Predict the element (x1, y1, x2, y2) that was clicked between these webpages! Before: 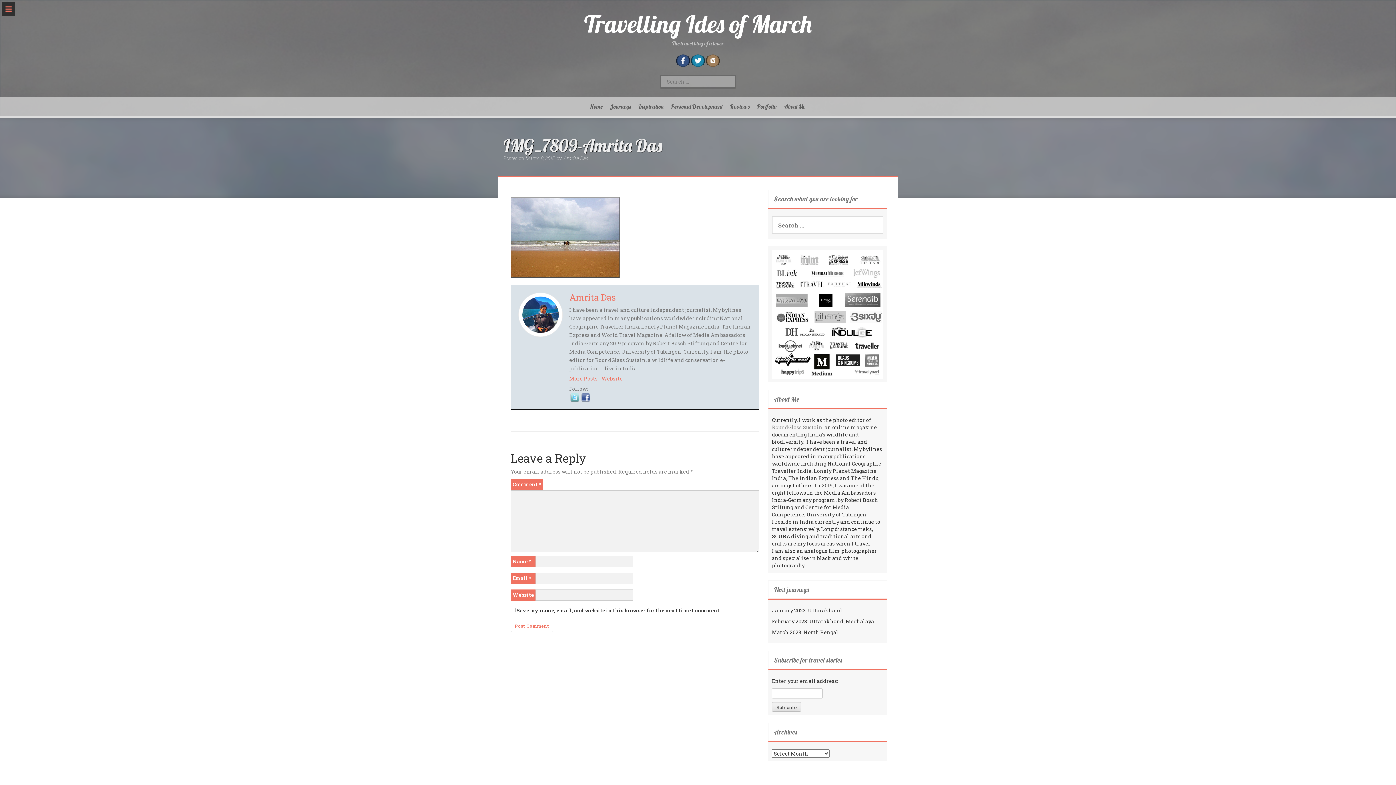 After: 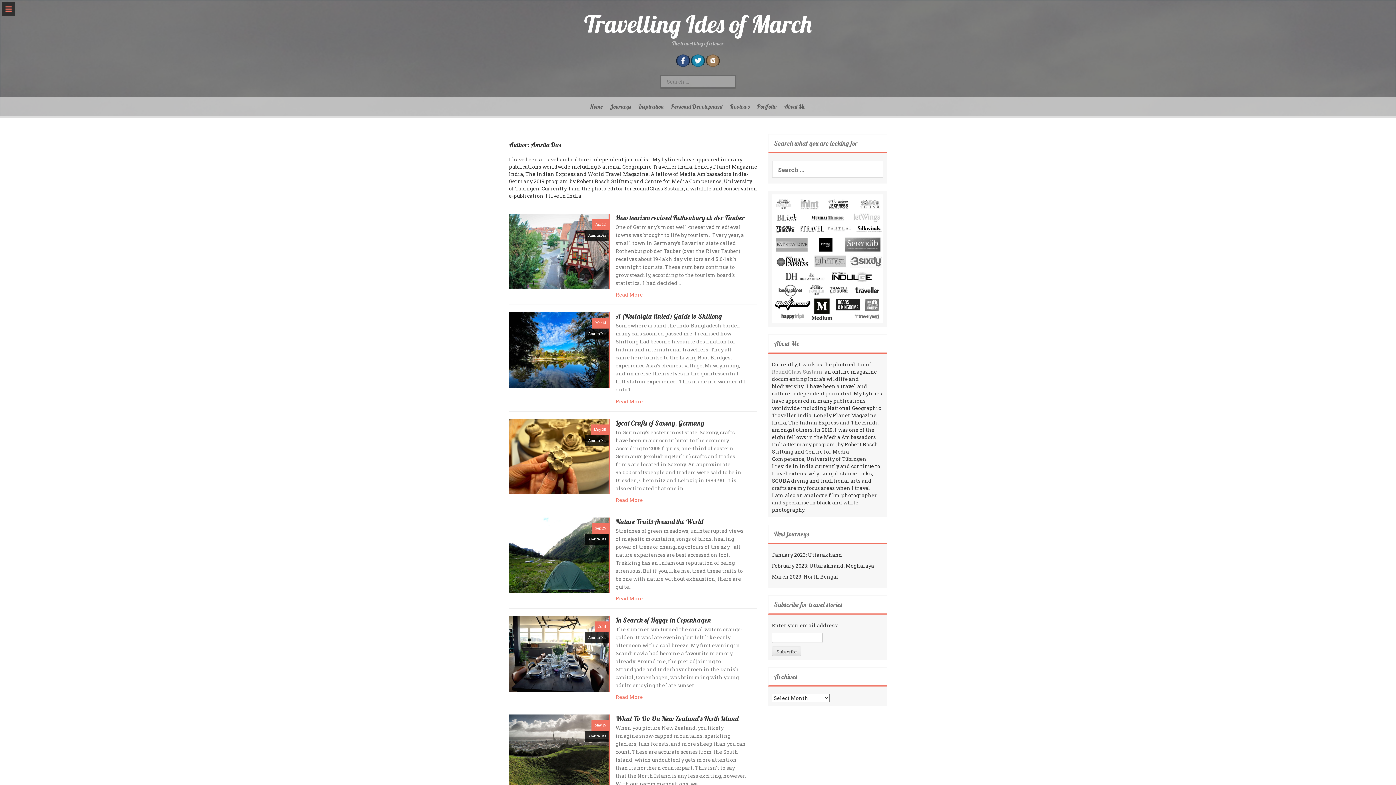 Action: bbox: (569, 291, 616, 303) label: Amrita Das